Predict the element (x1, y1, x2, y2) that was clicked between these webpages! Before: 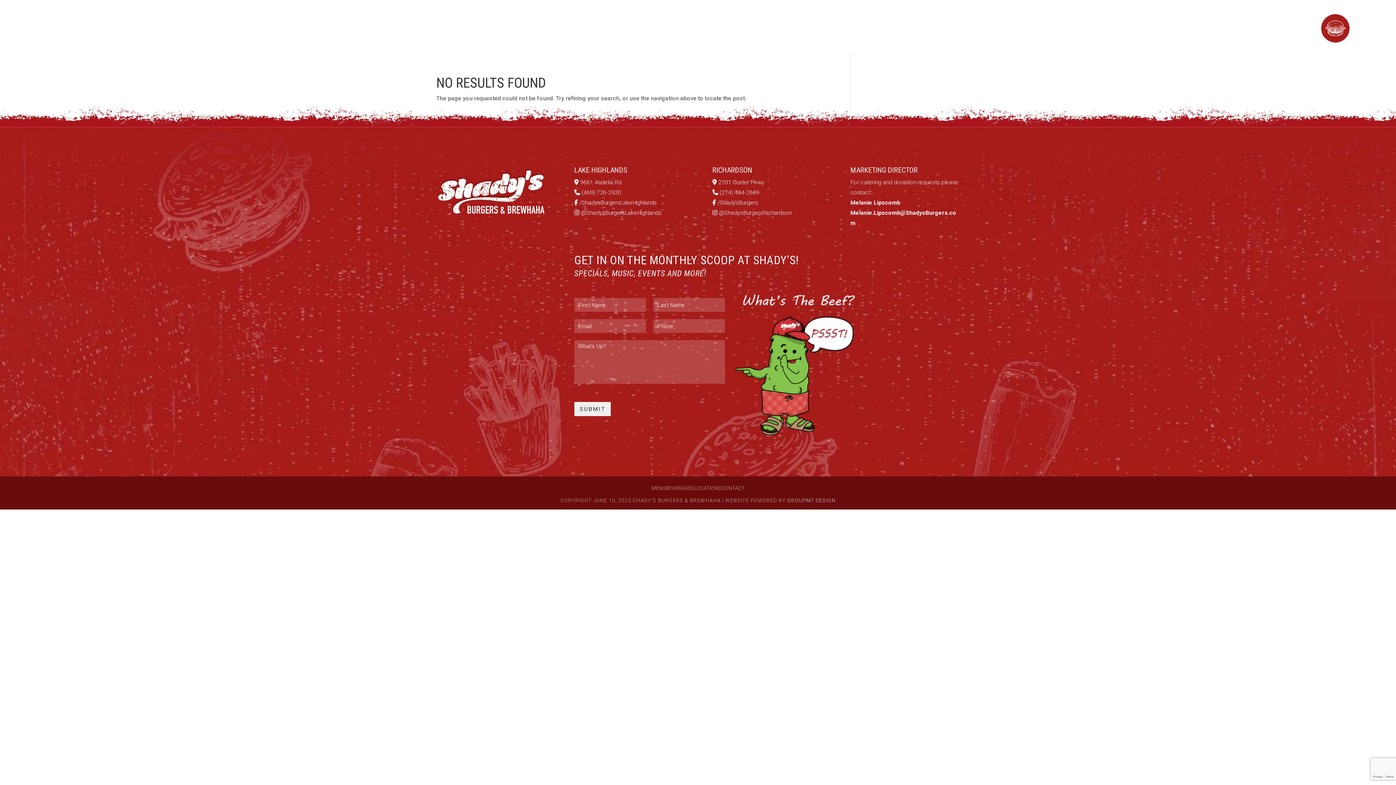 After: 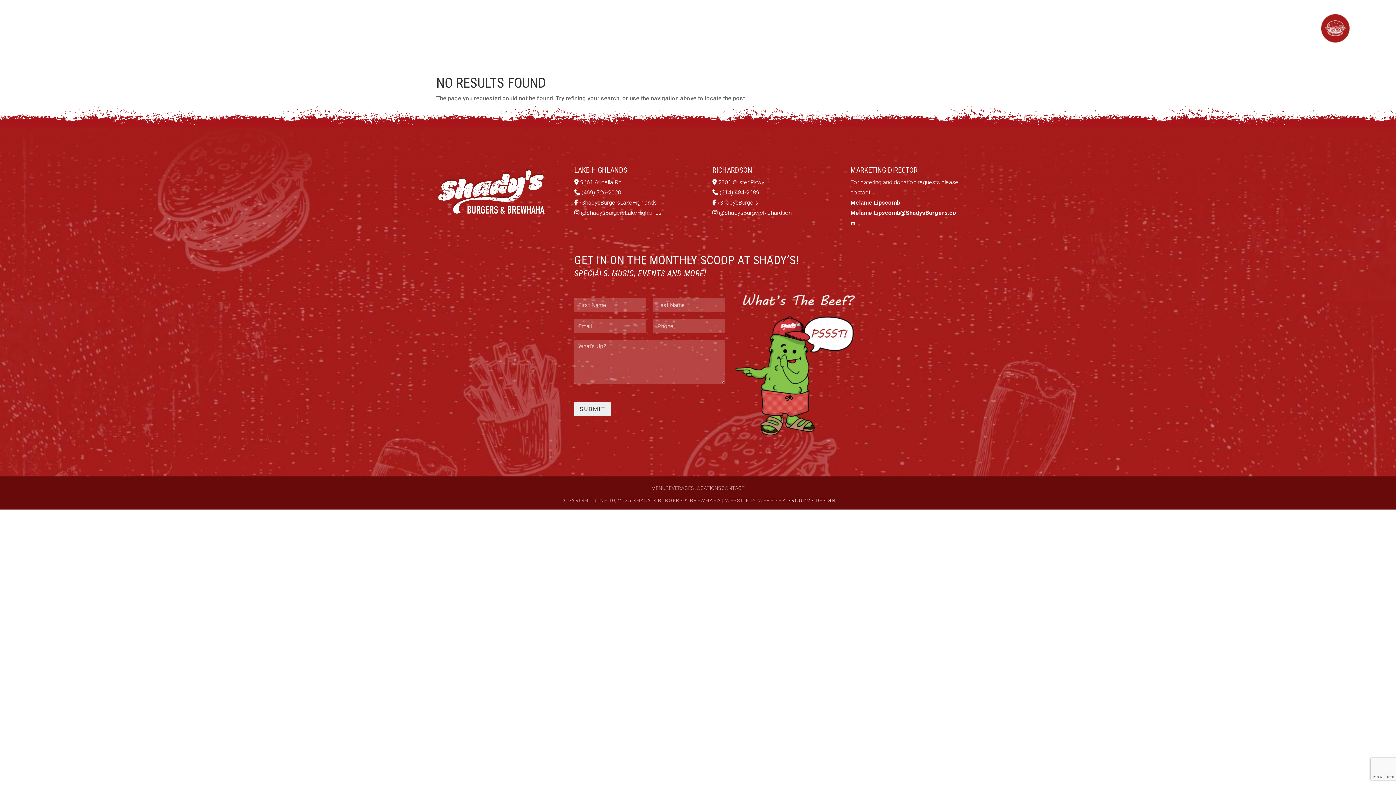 Action: bbox: (712, 189, 759, 196) label:  (214) 484-2689